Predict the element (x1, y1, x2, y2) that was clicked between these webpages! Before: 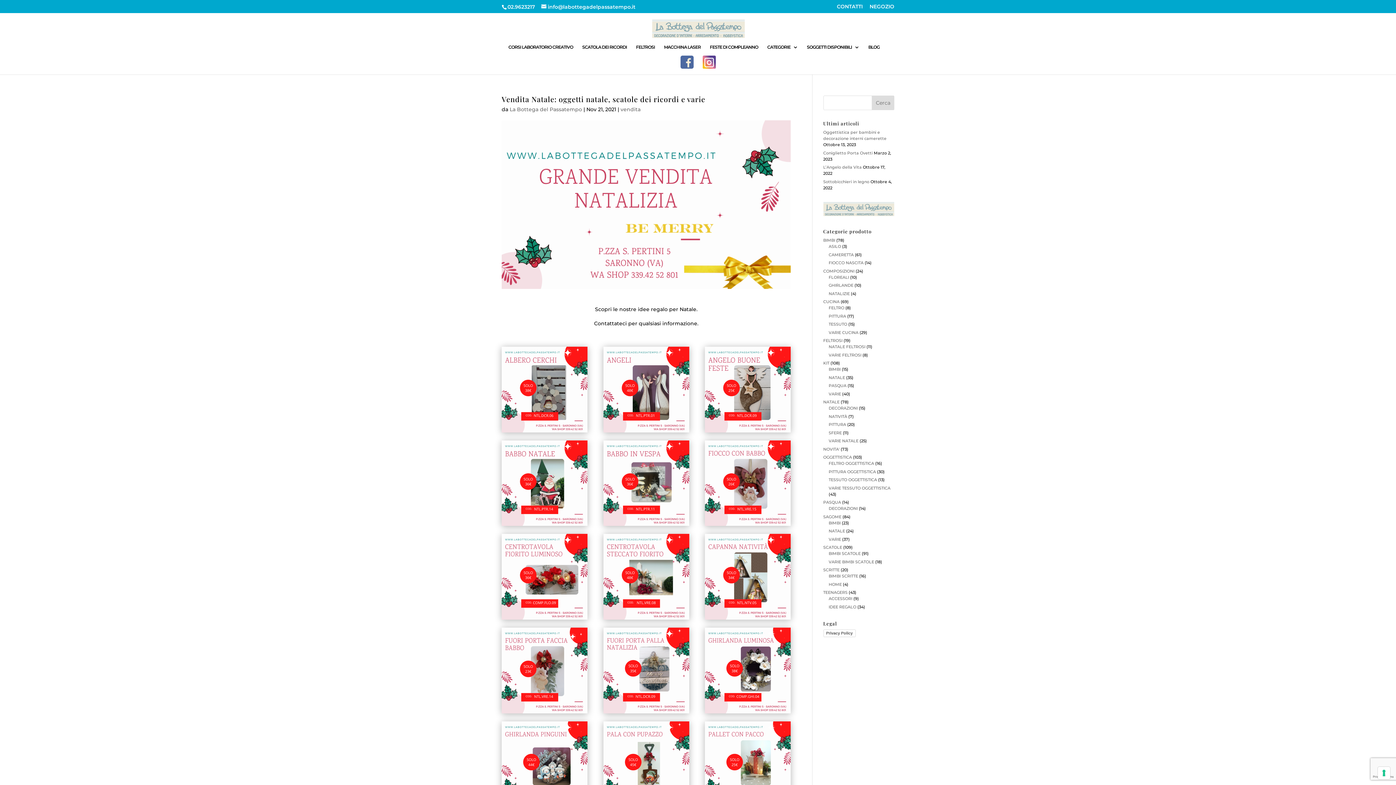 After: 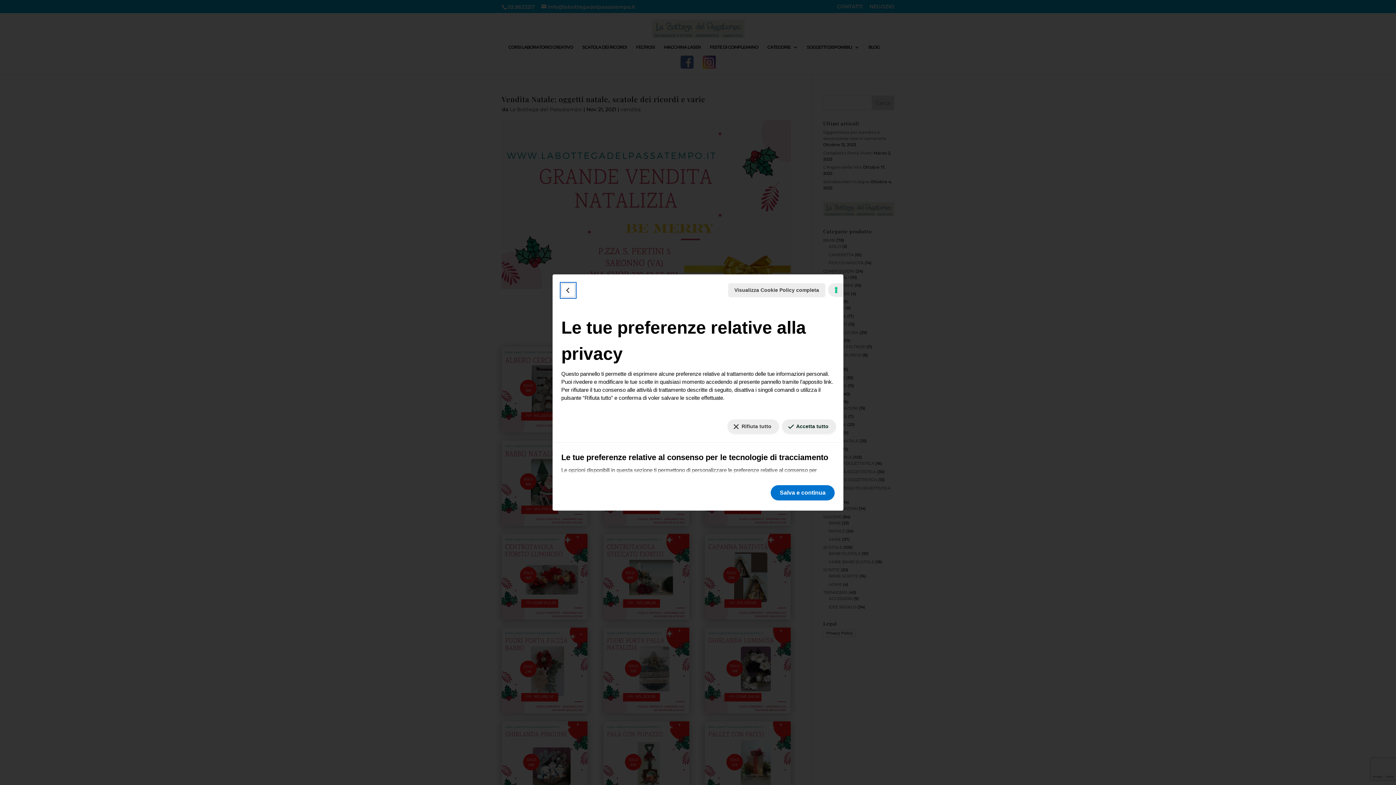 Action: label: Le tue preferenze relative al consenso per le tecnologie di tracciamento bbox: (1378, 767, 1390, 779)